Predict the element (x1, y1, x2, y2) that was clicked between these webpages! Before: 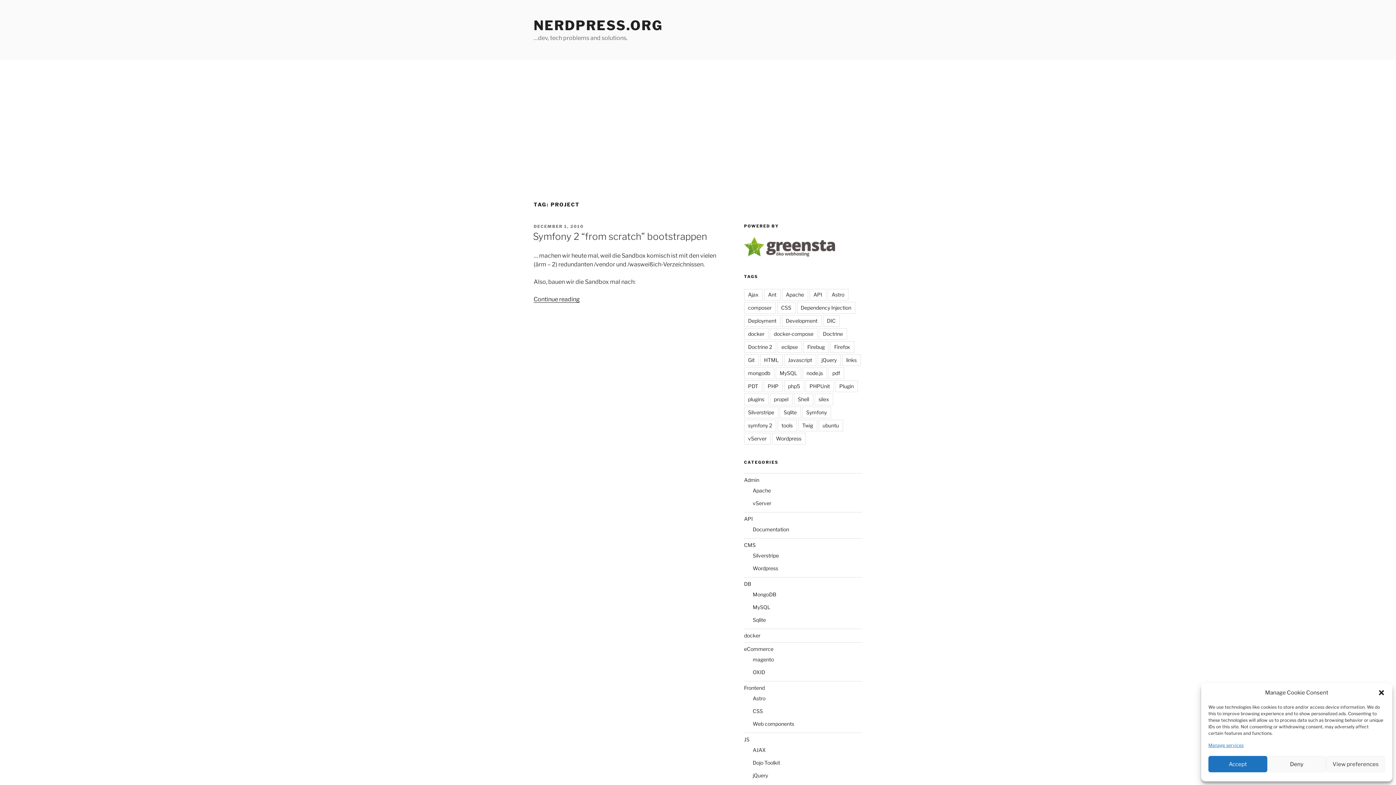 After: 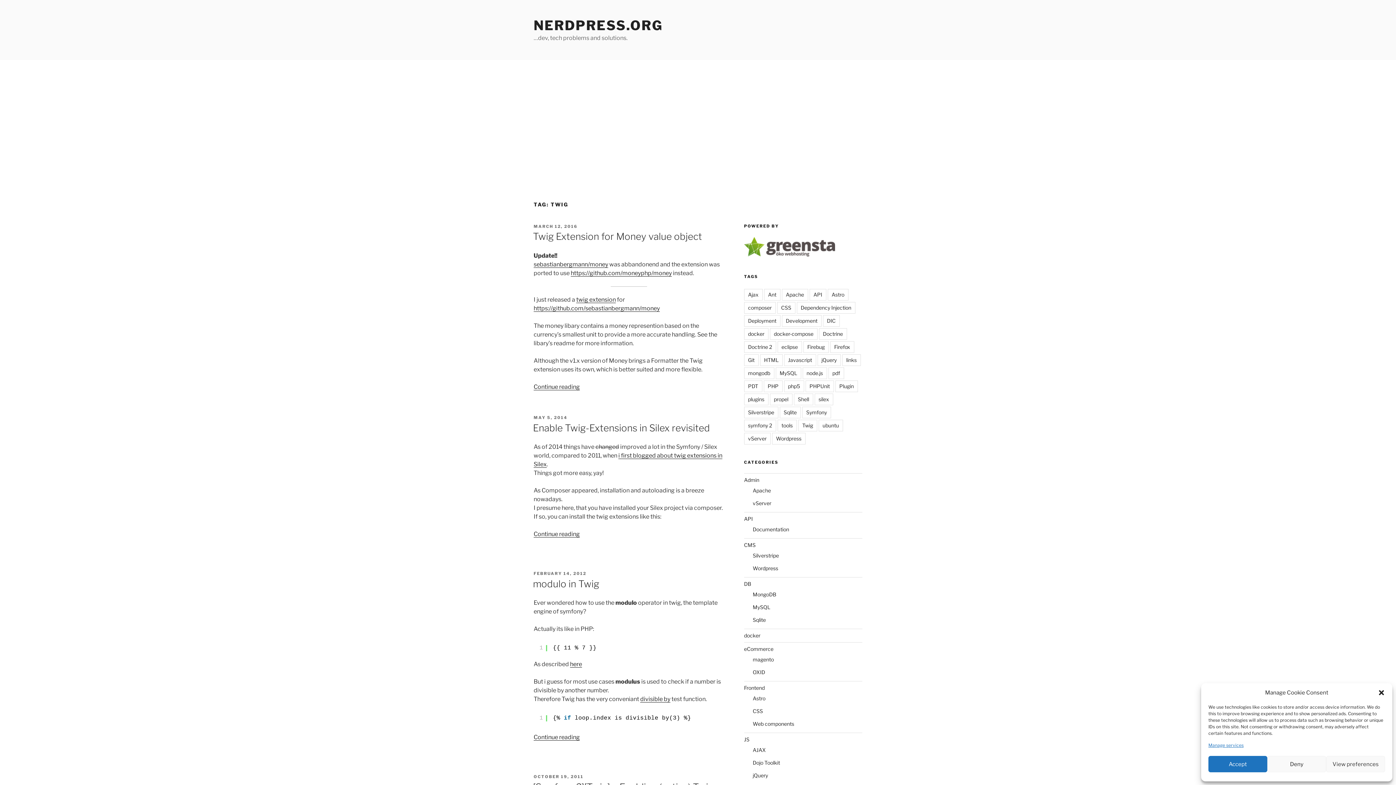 Action: bbox: (798, 419, 817, 431) label: Twig